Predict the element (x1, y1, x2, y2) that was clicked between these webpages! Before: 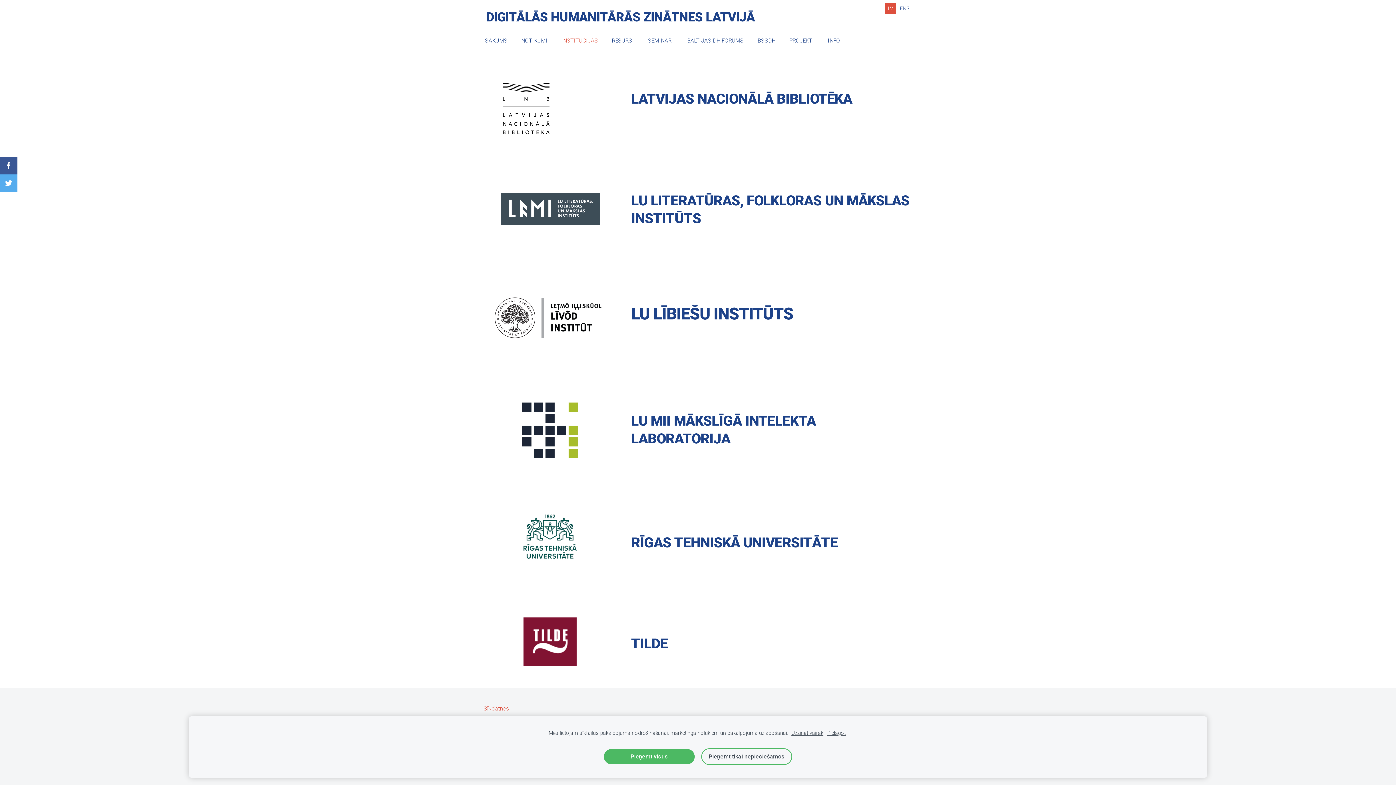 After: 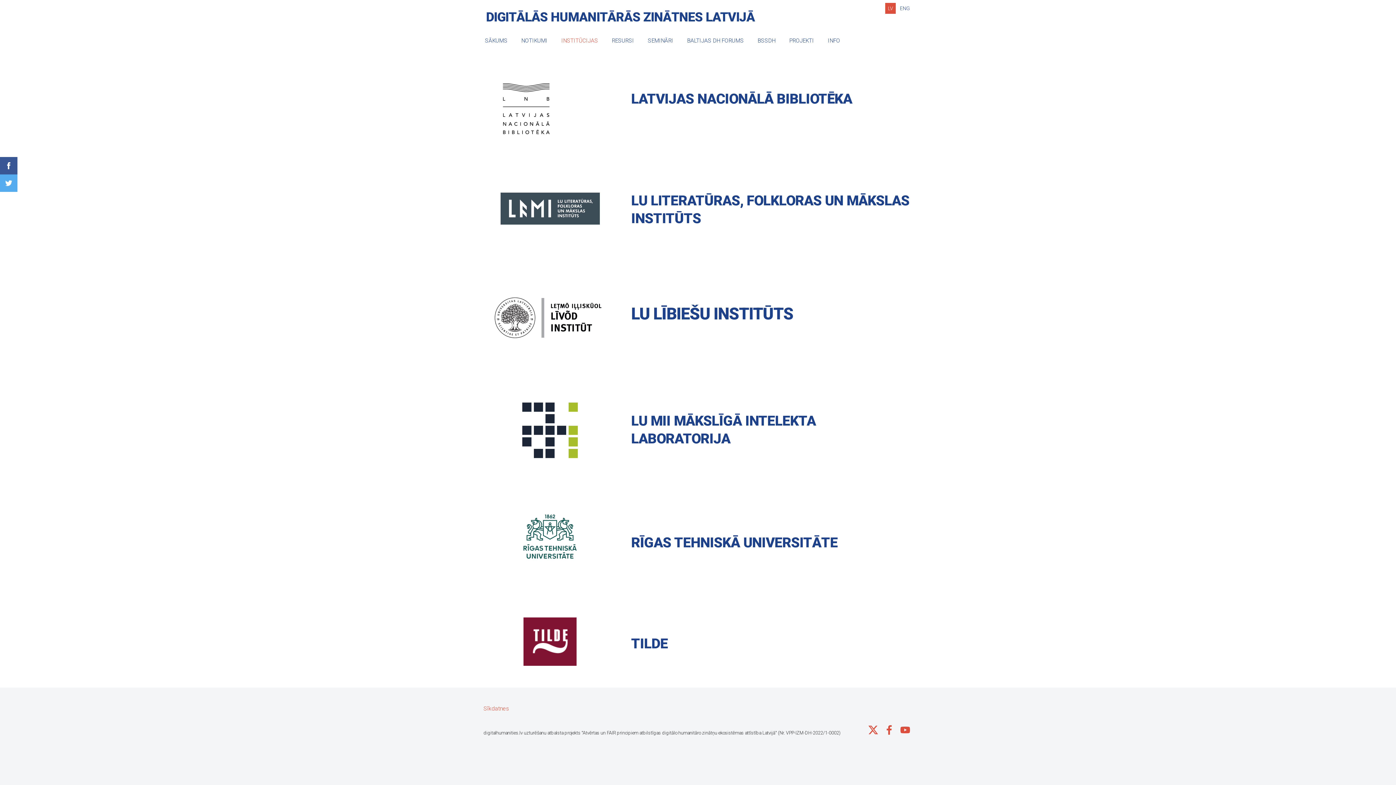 Action: bbox: (701, 748, 792, 765) label: Pieņemt tikai nepieciešamos